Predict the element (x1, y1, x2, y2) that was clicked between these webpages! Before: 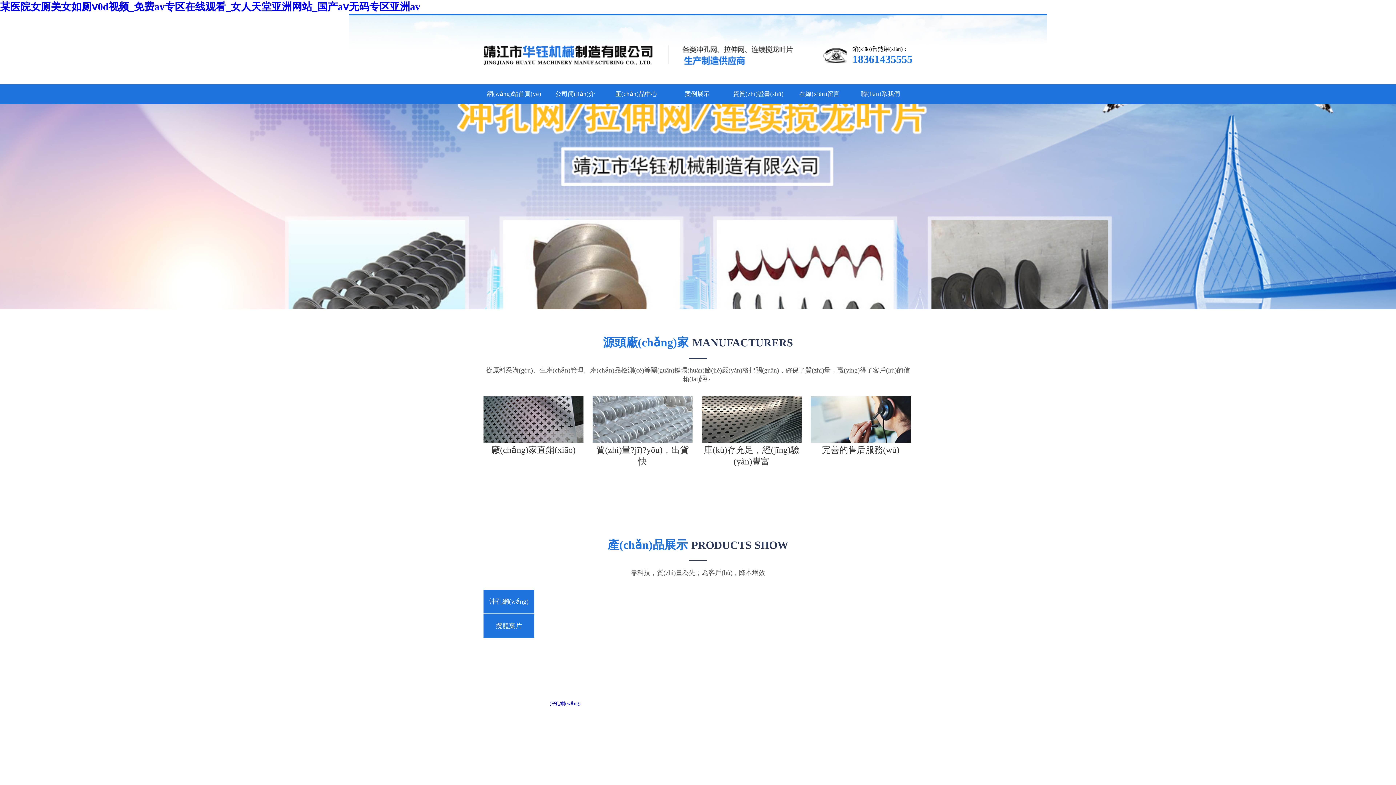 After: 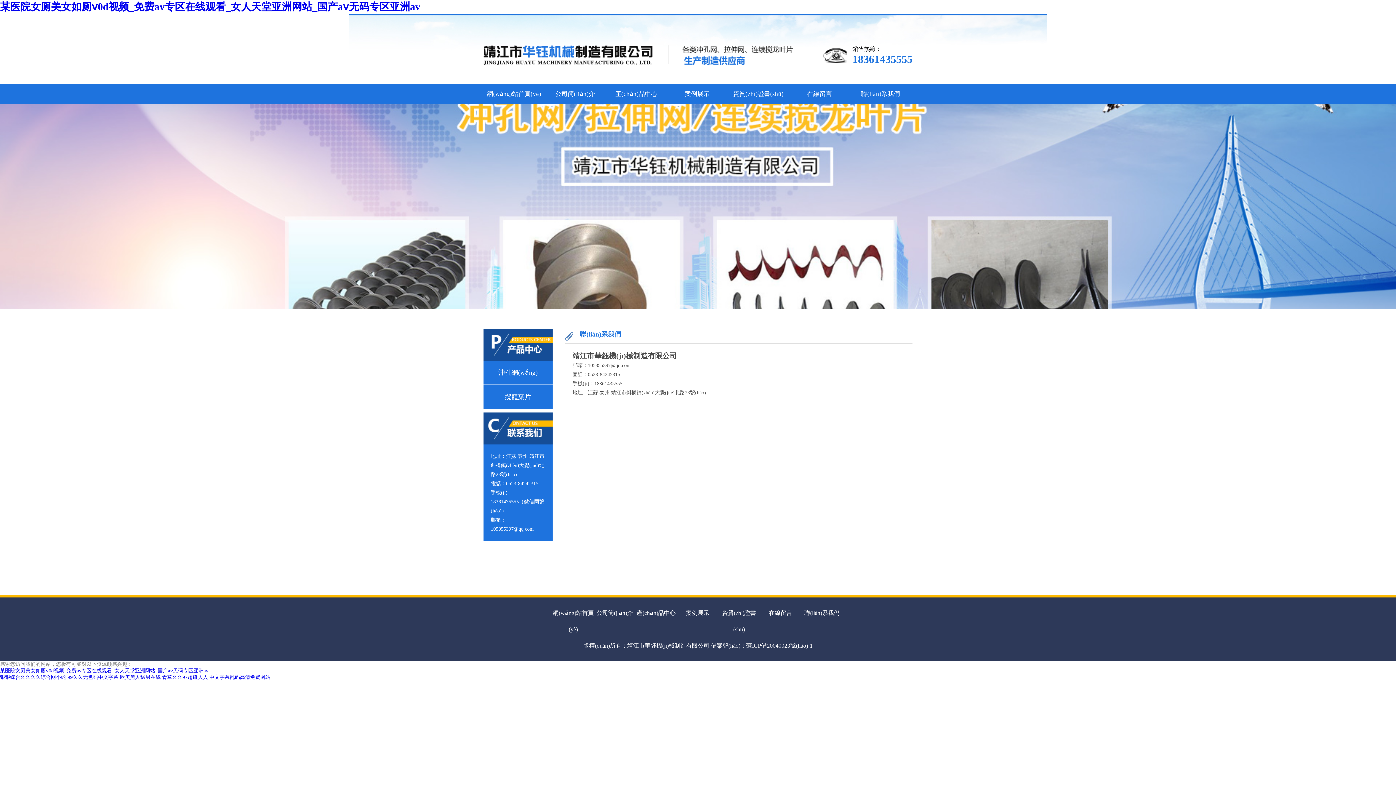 Action: label: 聯(lián)系我們 bbox: (850, 84, 911, 104)